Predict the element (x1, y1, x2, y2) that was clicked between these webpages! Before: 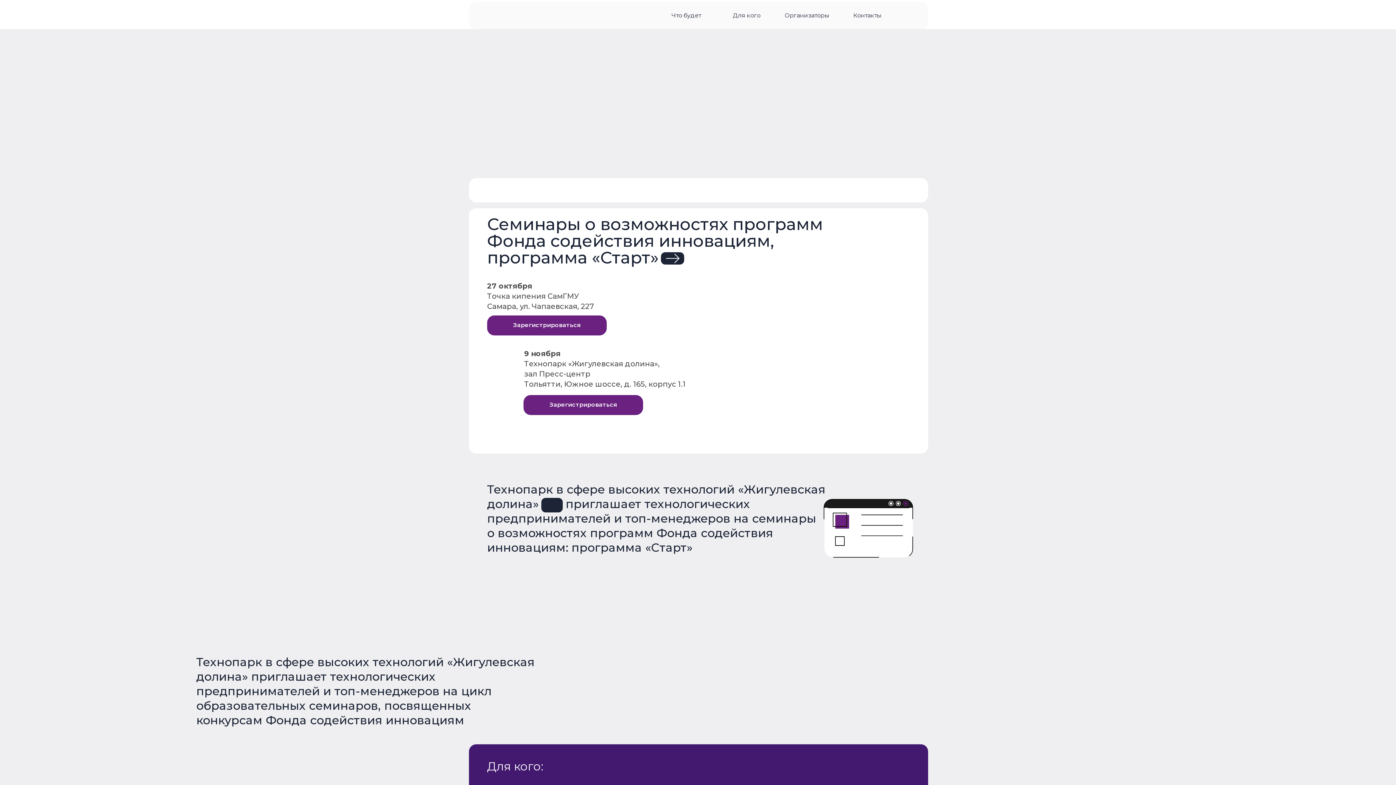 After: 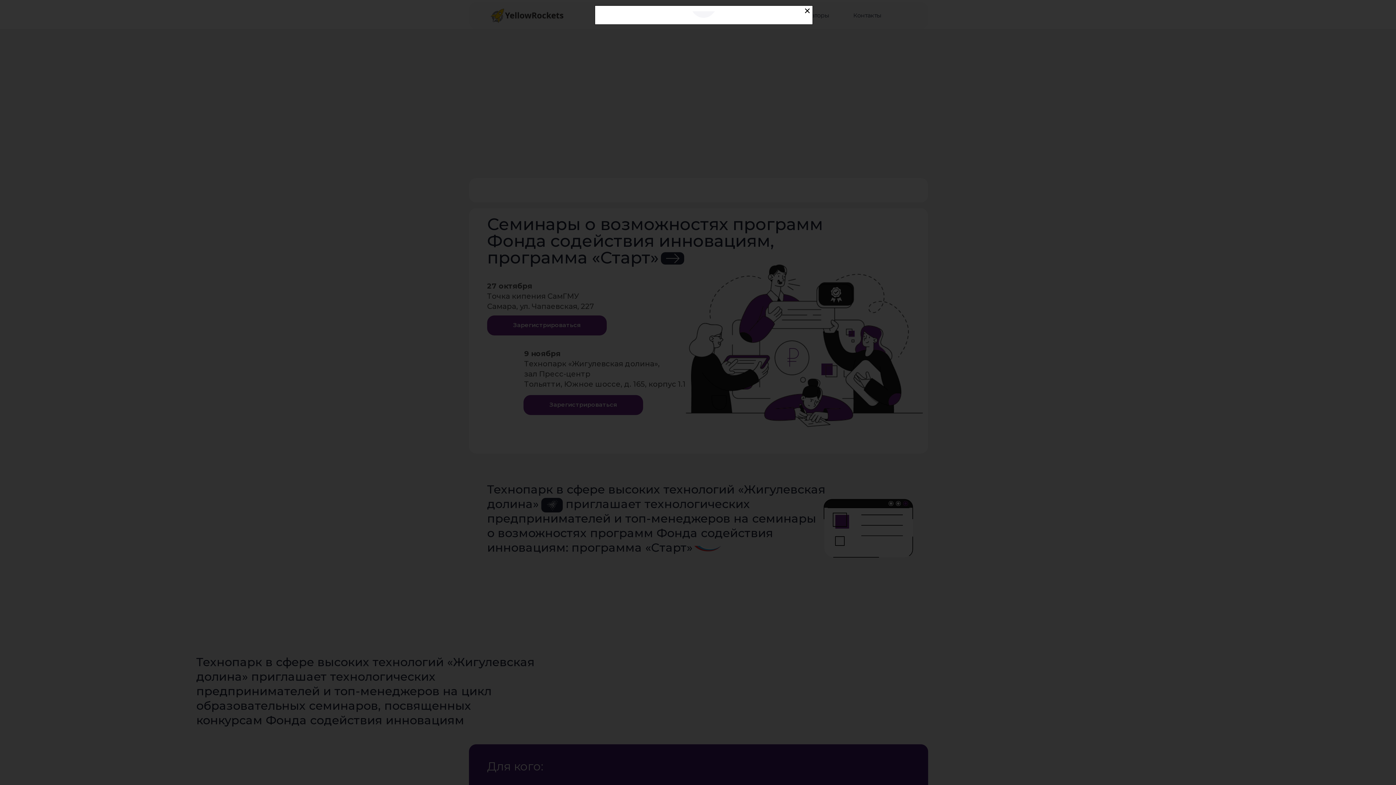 Action: label: Зарегистрироваться bbox: (523, 395, 643, 415)